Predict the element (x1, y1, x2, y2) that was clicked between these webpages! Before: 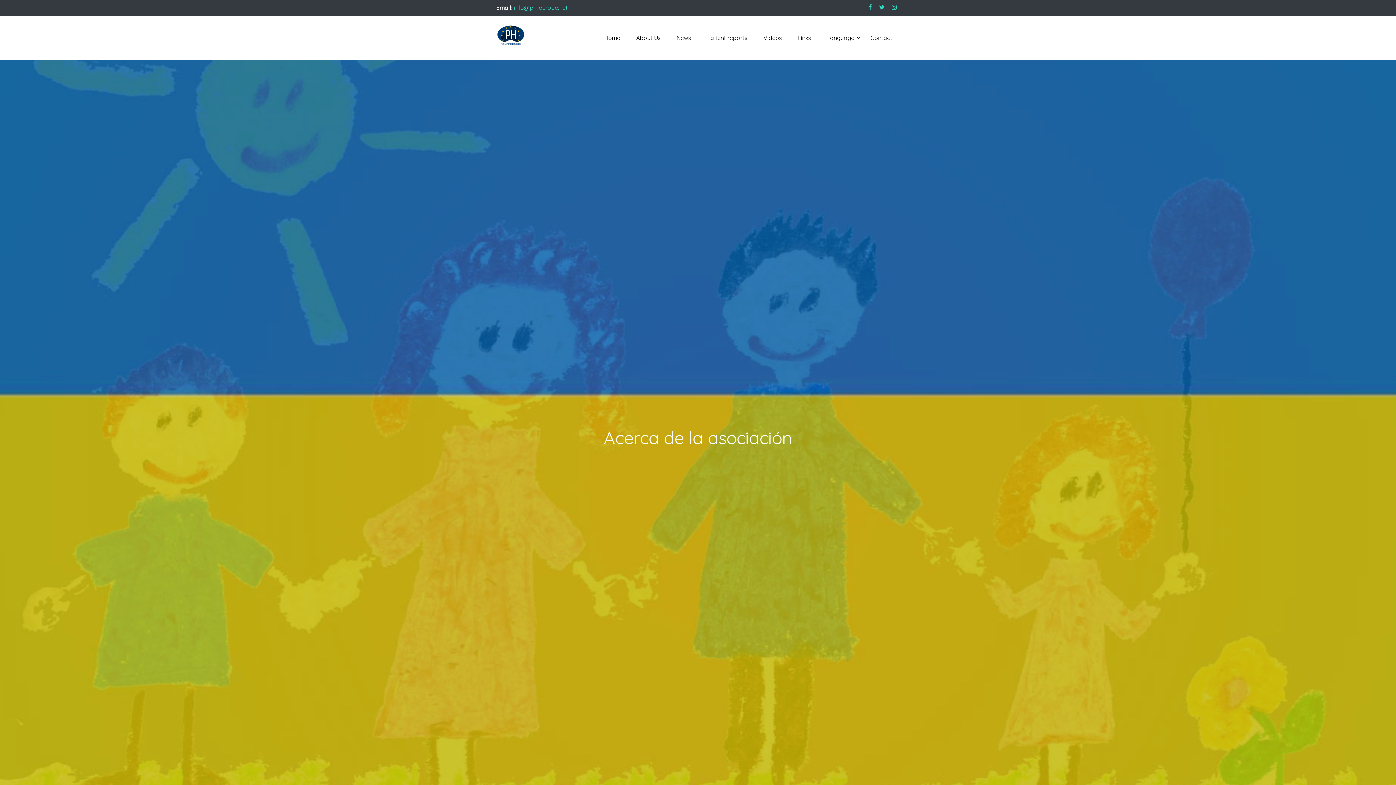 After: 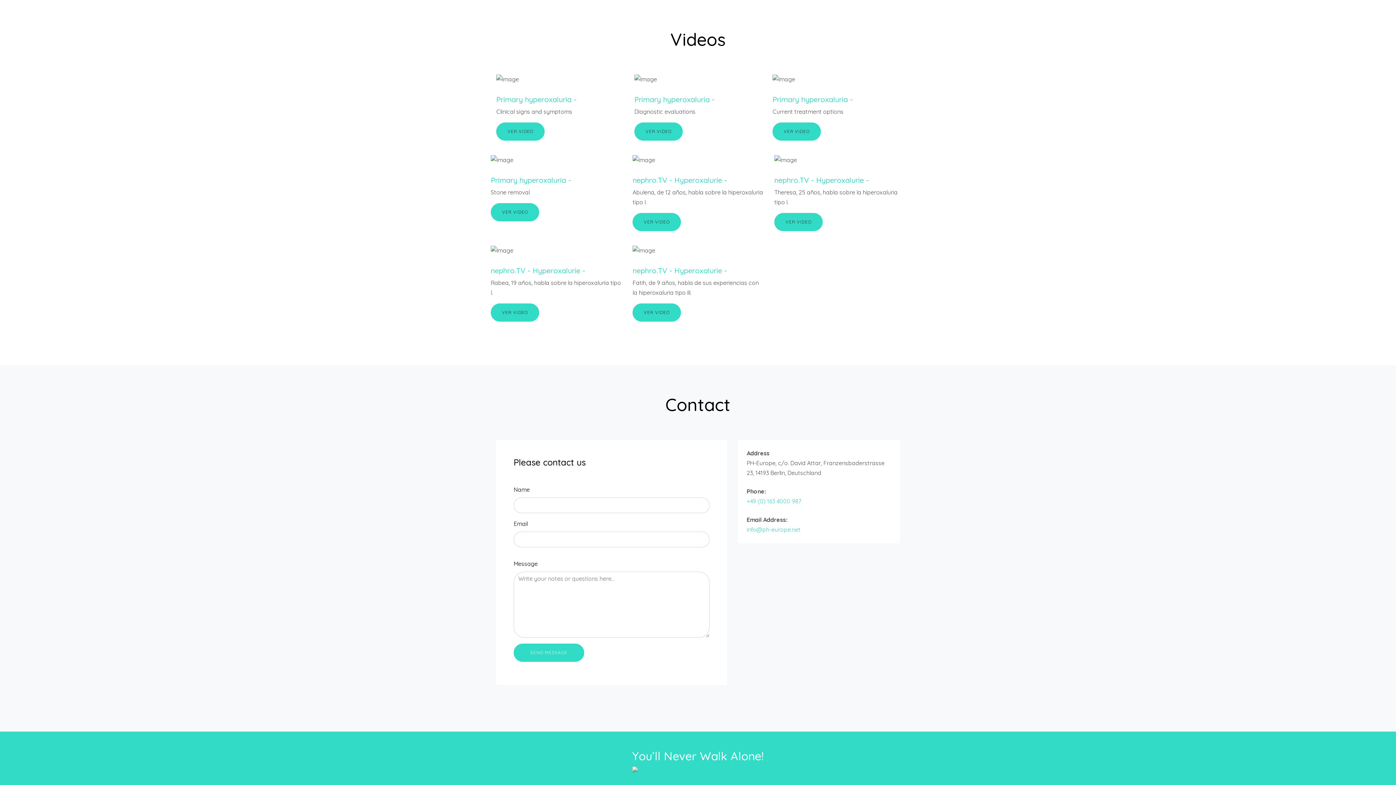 Action: bbox: (756, 31, 789, 44) label: Videos